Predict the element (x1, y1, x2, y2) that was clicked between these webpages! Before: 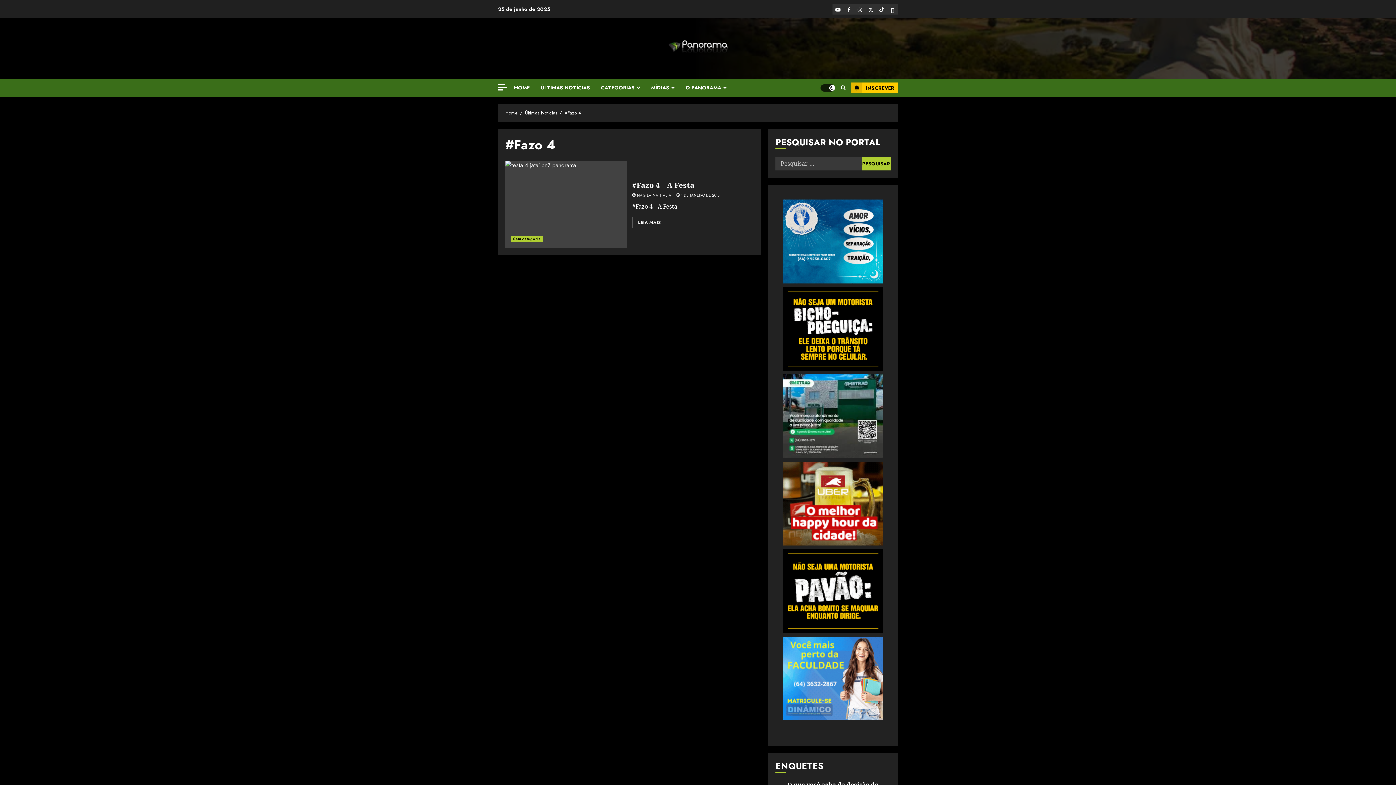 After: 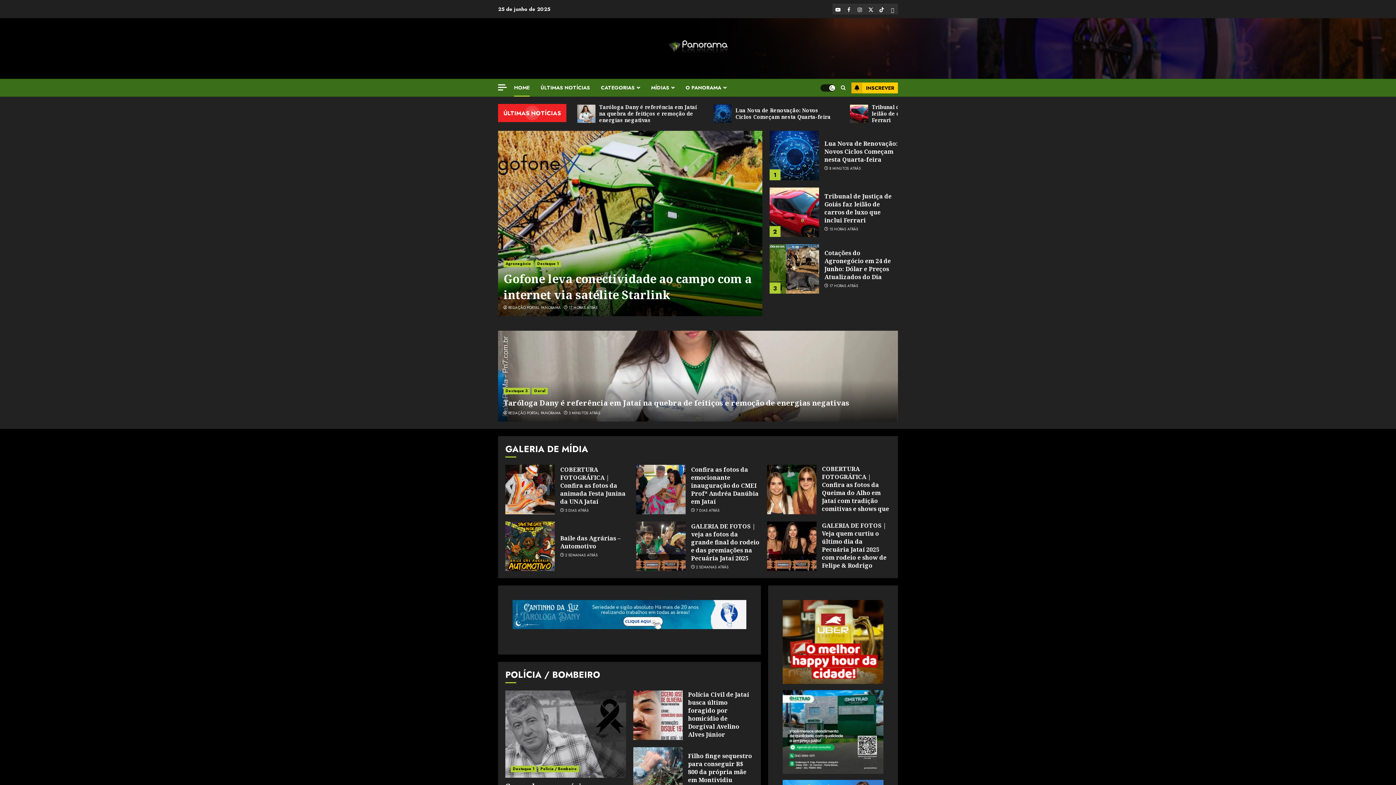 Action: bbox: (668, 38, 727, 58)